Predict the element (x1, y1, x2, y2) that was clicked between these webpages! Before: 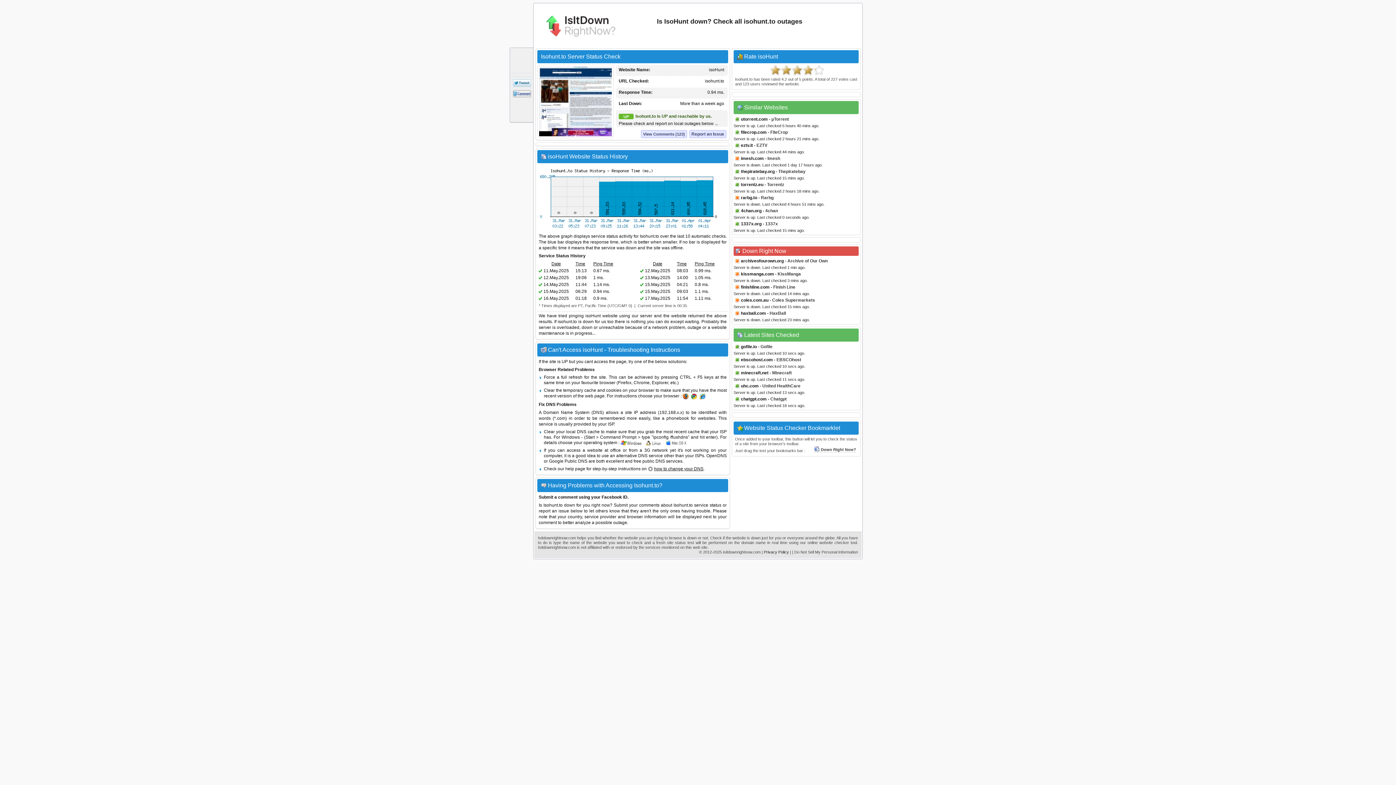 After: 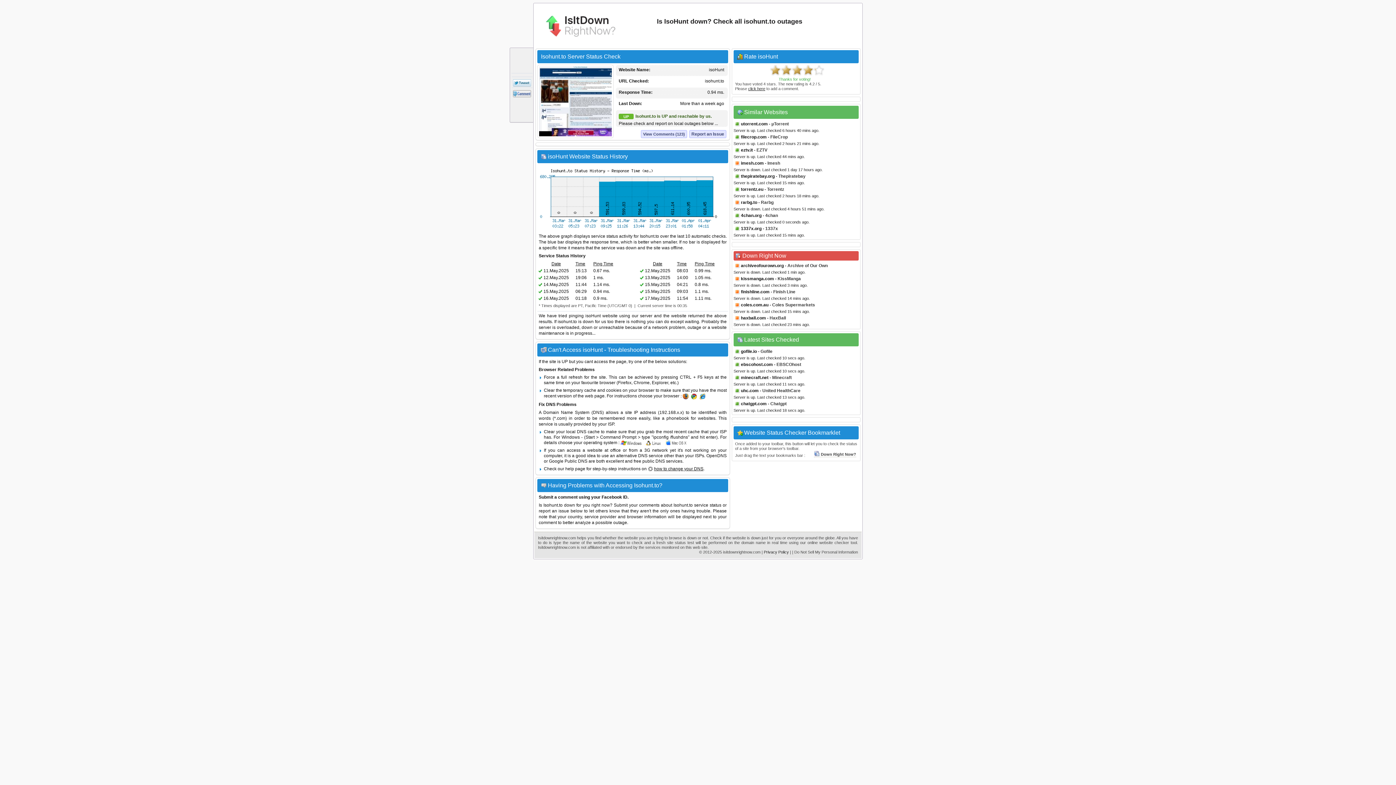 Action: label: 4 bbox: (802, 64, 813, 75)